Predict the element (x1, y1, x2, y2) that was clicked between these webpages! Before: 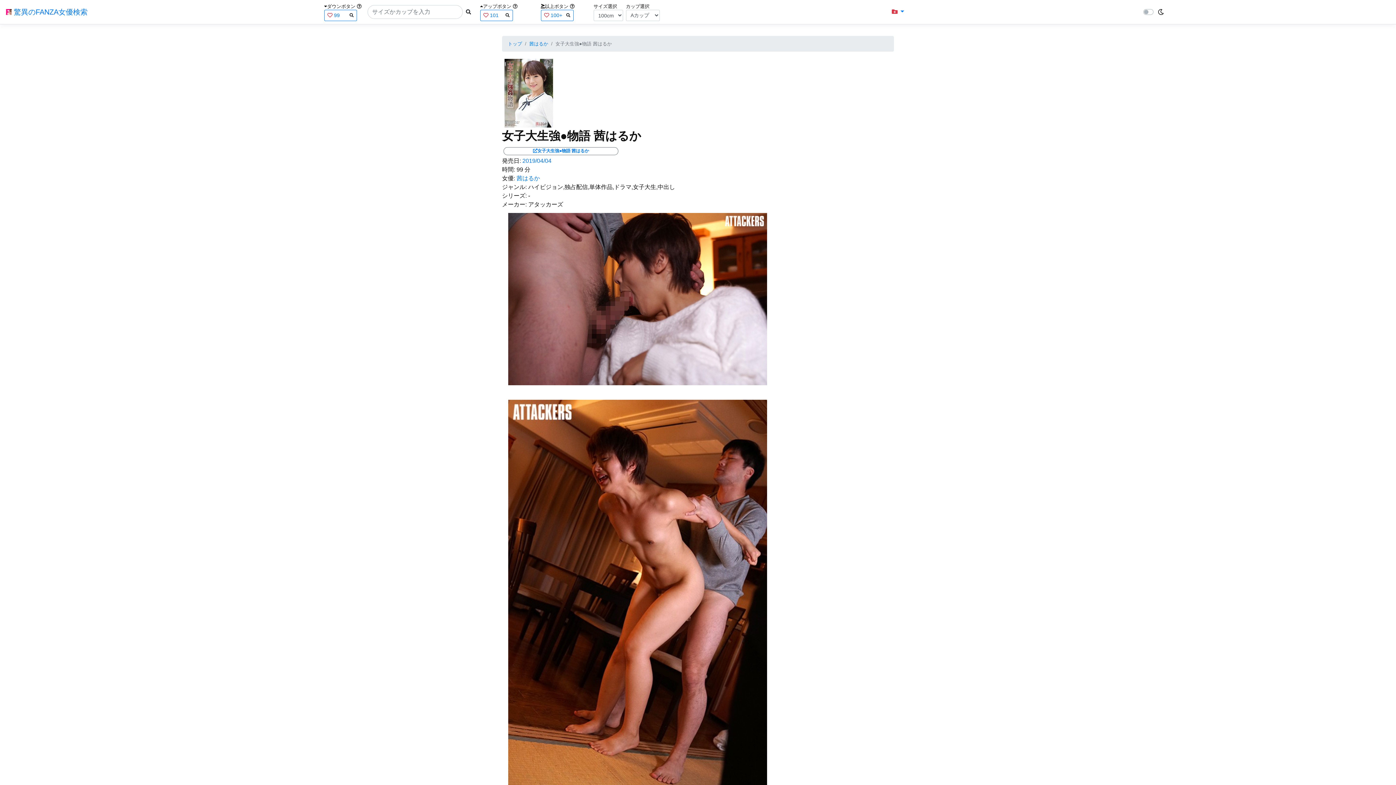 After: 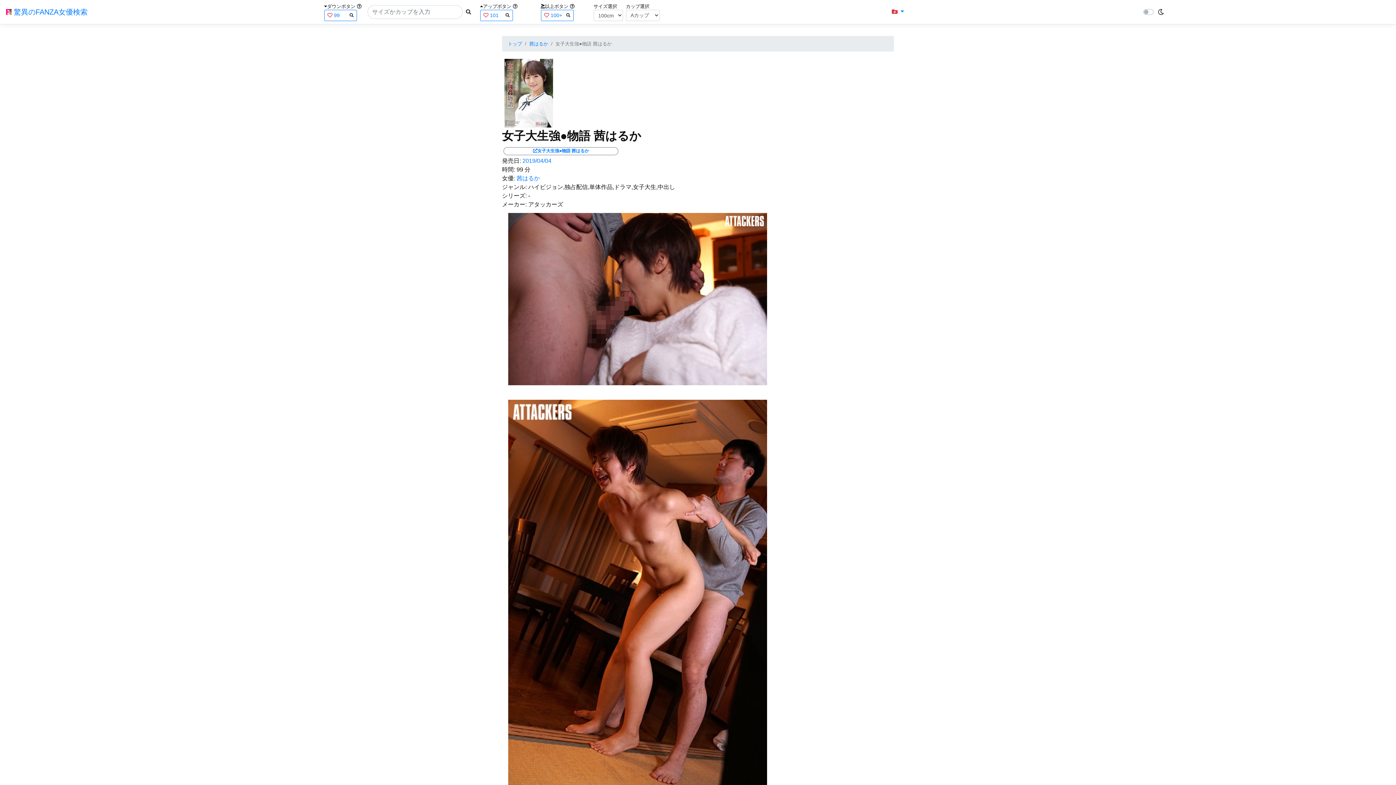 Action: label: 女優: bbox: (502, 175, 515, 181)